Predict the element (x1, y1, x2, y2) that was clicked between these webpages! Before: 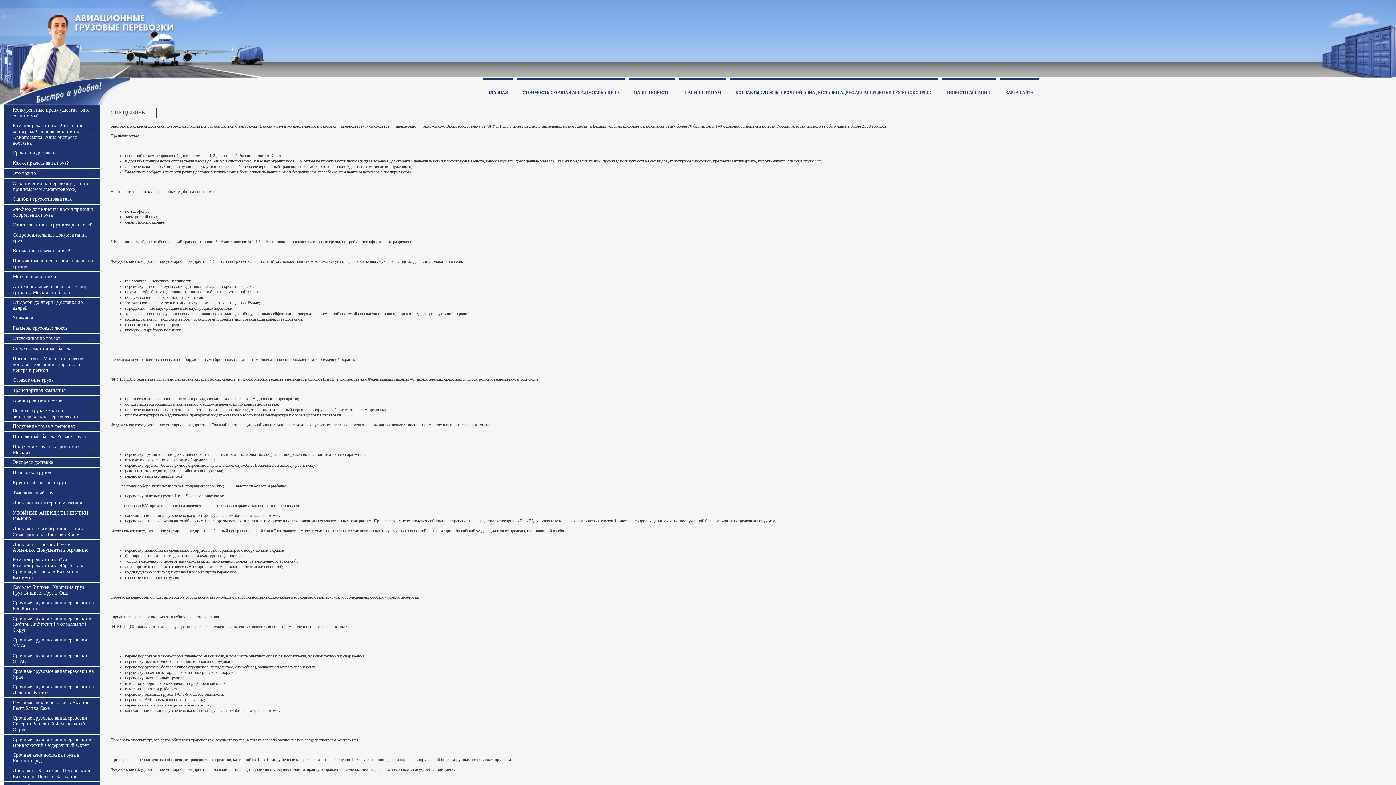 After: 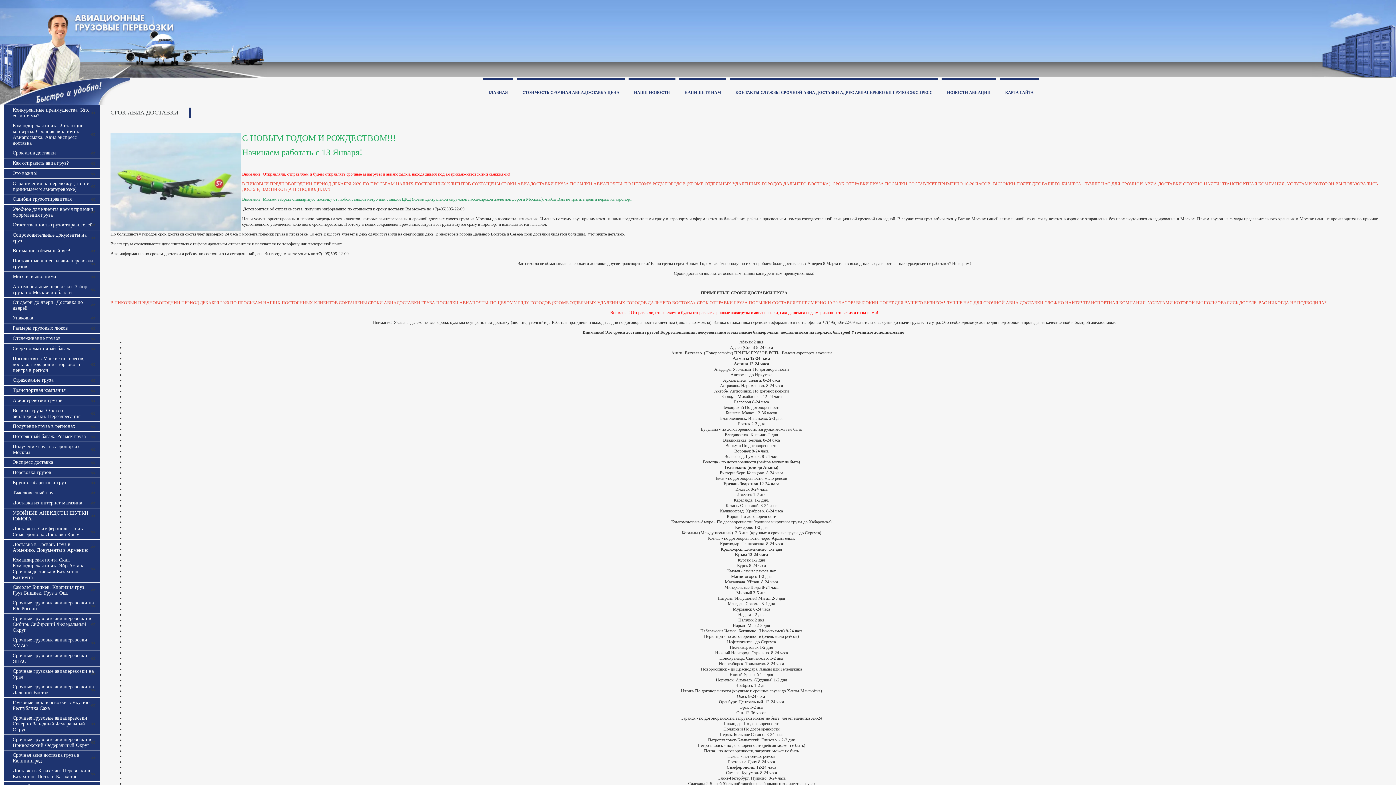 Action: bbox: (12, 150, 56, 155) label: Срок авиа доставки